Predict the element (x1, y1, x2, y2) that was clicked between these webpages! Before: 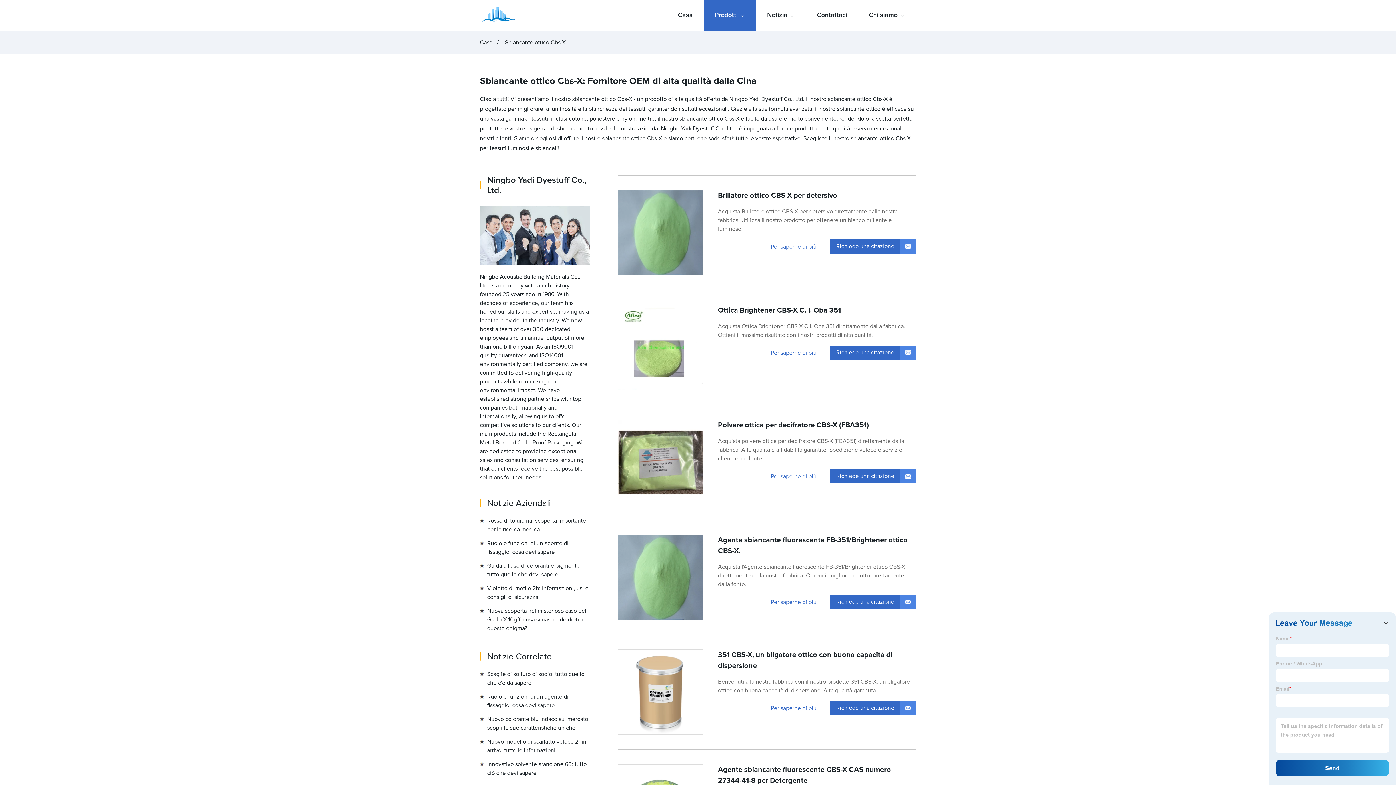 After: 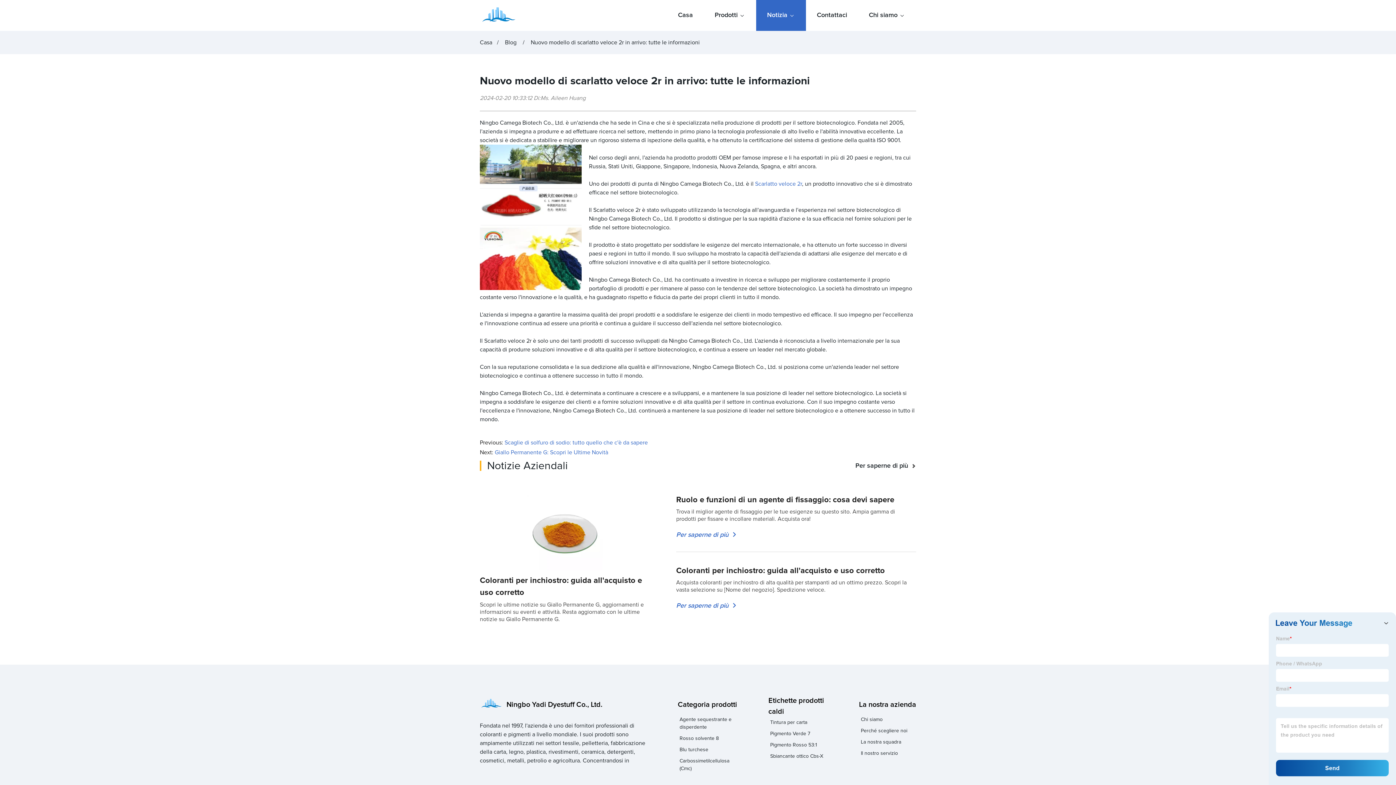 Action: label: Nuovo modello di scarlatto veloce 2r in arrivo: tutte le informazioni bbox: (480, 735, 590, 757)